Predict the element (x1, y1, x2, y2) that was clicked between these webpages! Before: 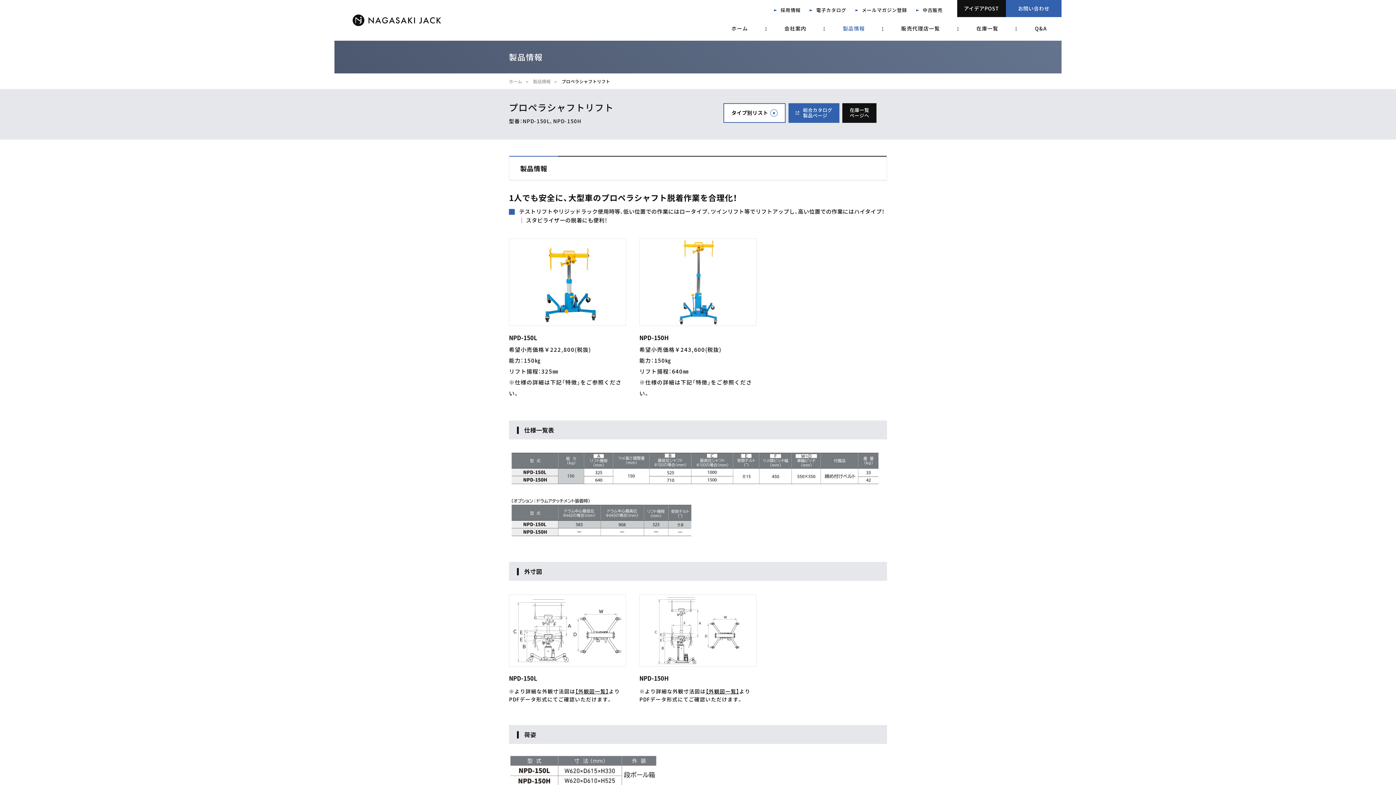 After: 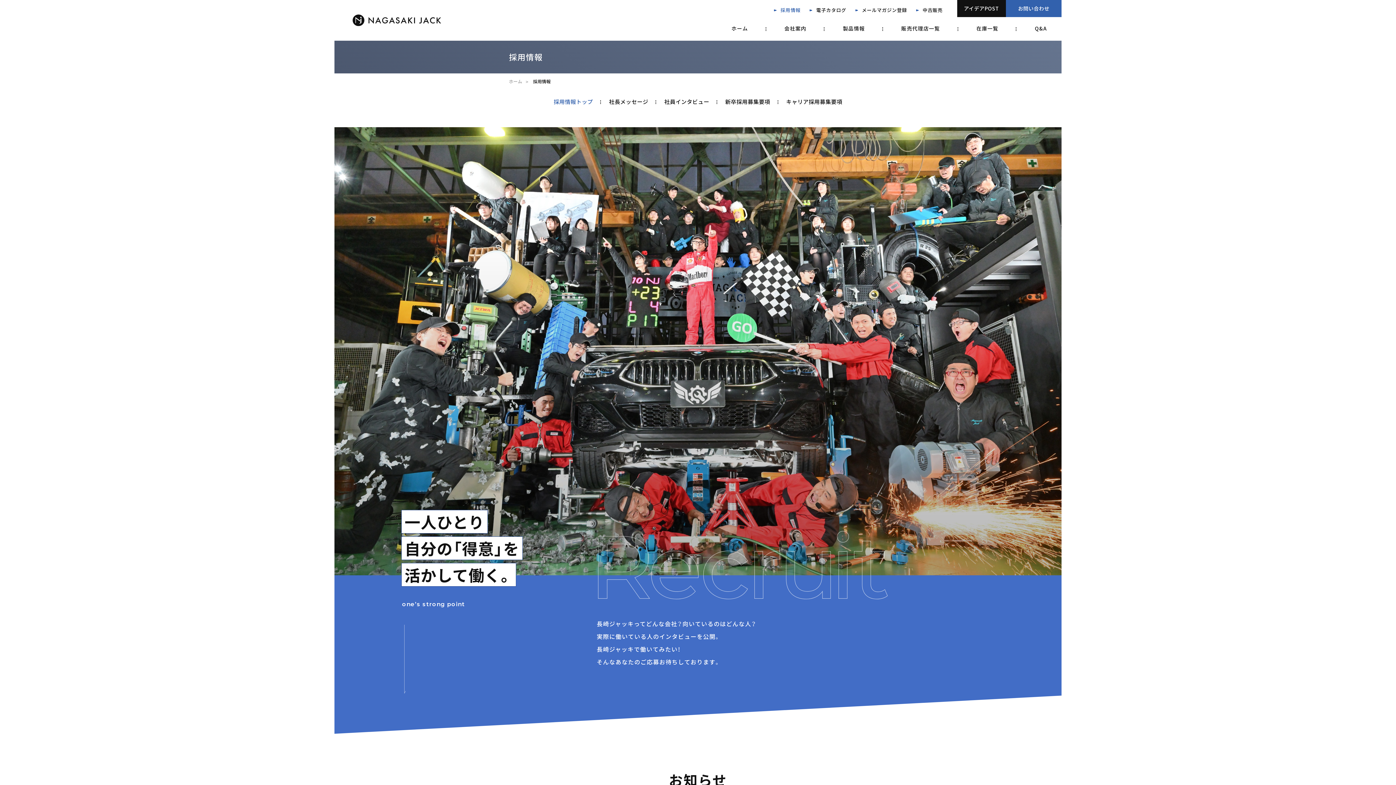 Action: label: 採用情報 bbox: (774, 5, 800, 14)